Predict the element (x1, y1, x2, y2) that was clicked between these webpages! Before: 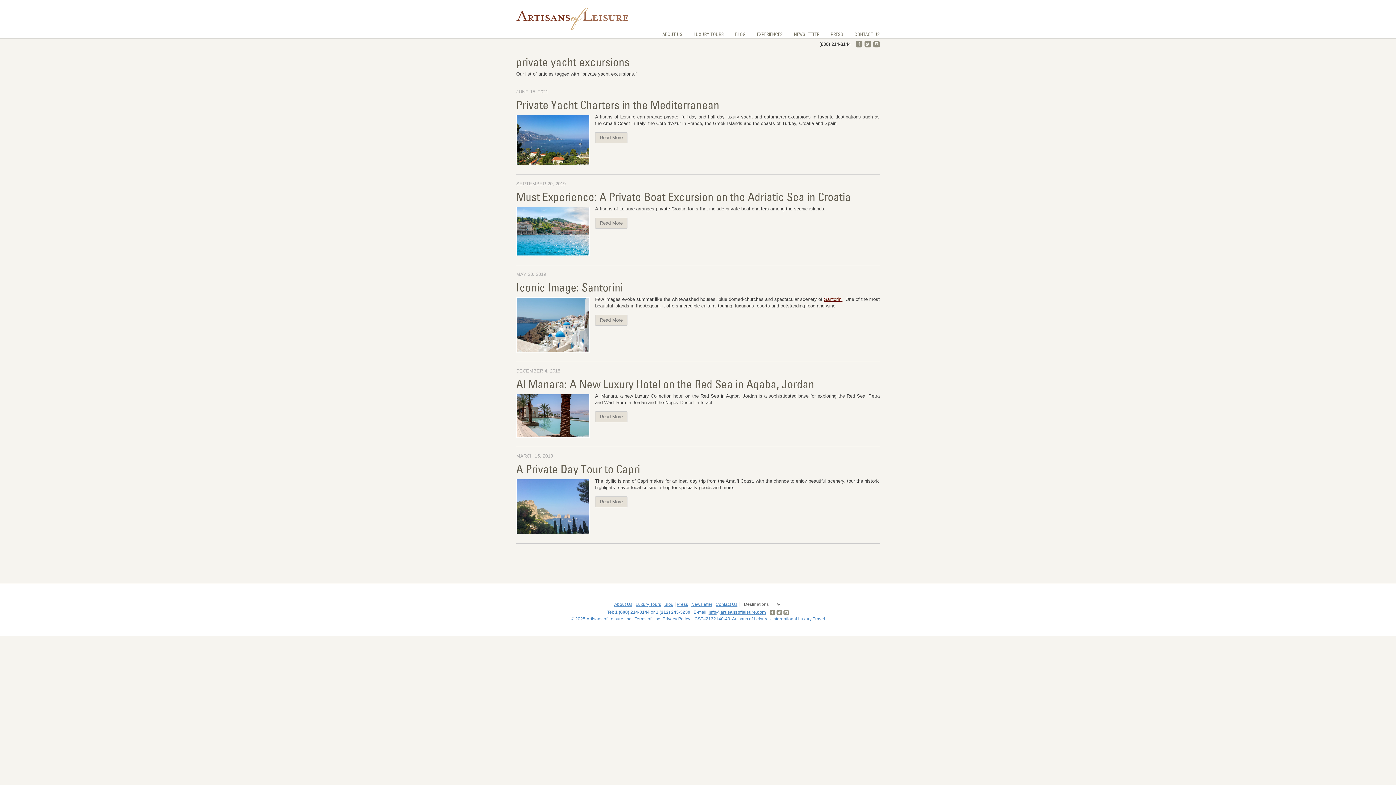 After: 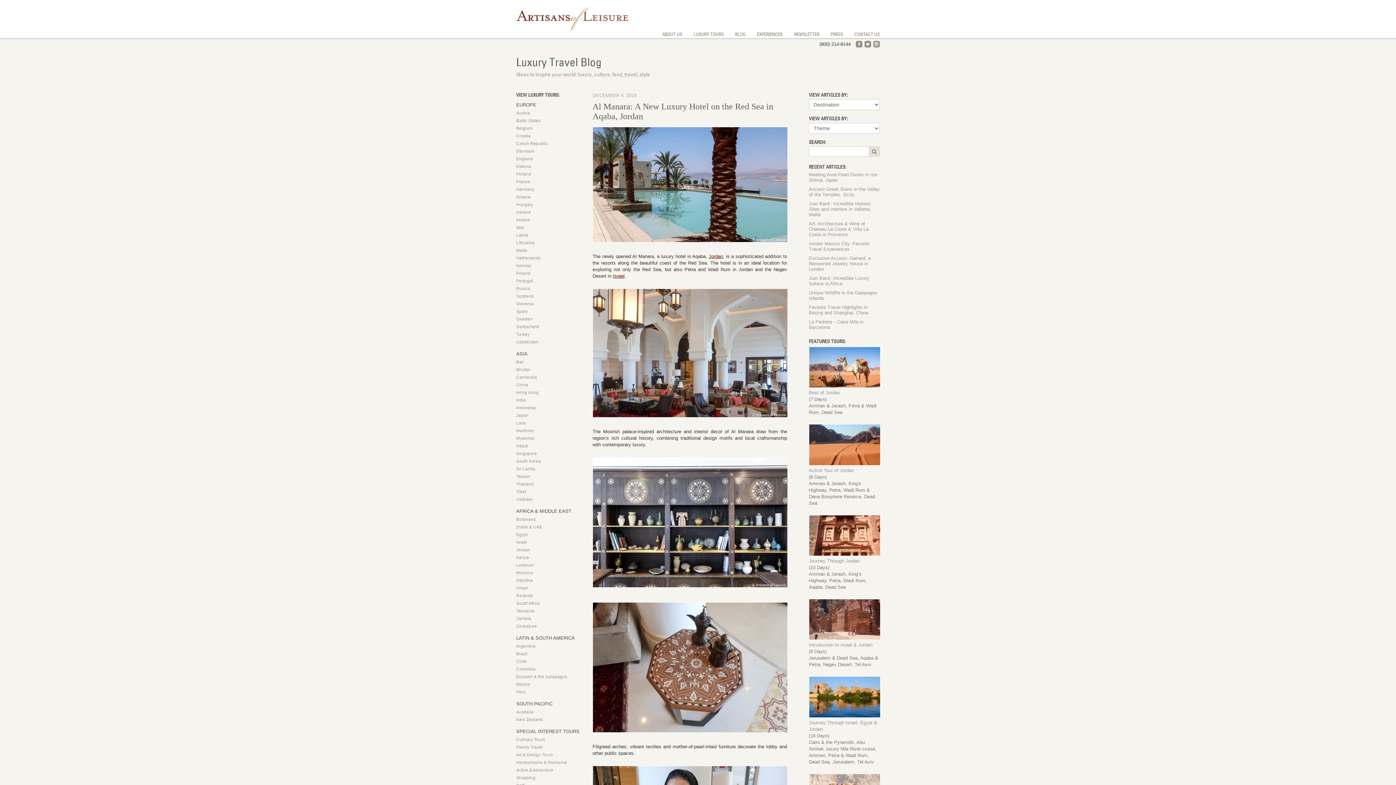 Action: bbox: (516, 377, 814, 391) label: Al Manara: A New Luxury Hotel on the Red Sea in Aqaba, Jordan